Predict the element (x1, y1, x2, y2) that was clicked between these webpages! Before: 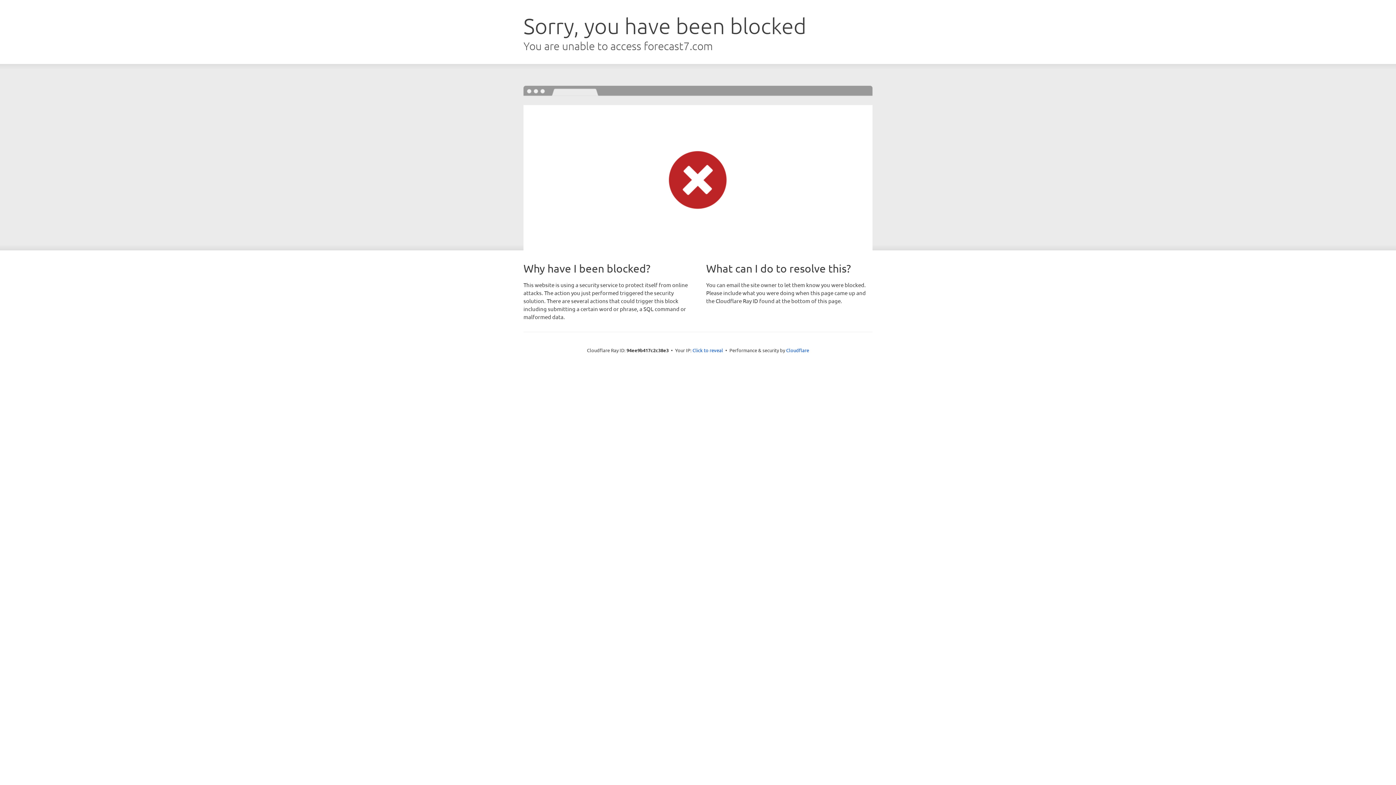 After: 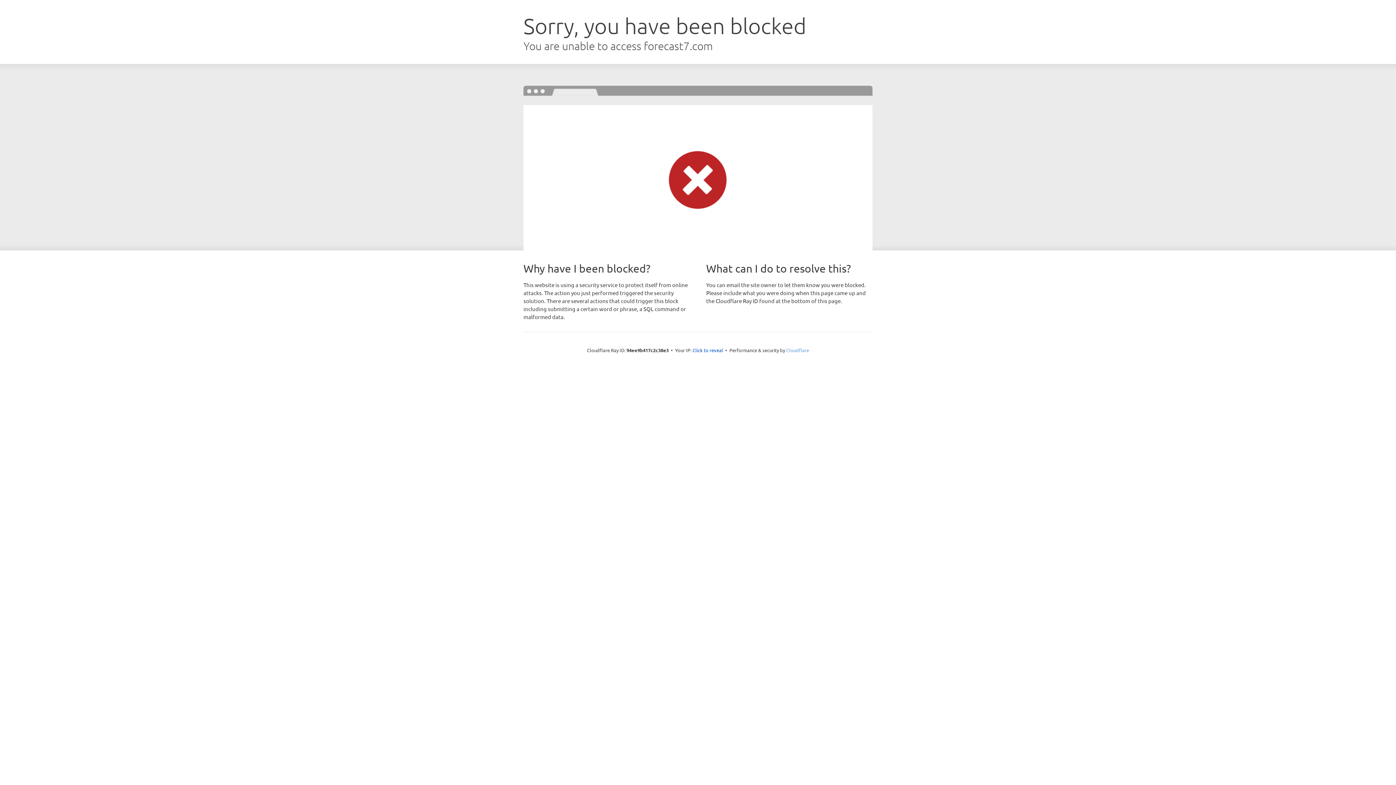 Action: label: Cloudflare bbox: (786, 347, 809, 353)